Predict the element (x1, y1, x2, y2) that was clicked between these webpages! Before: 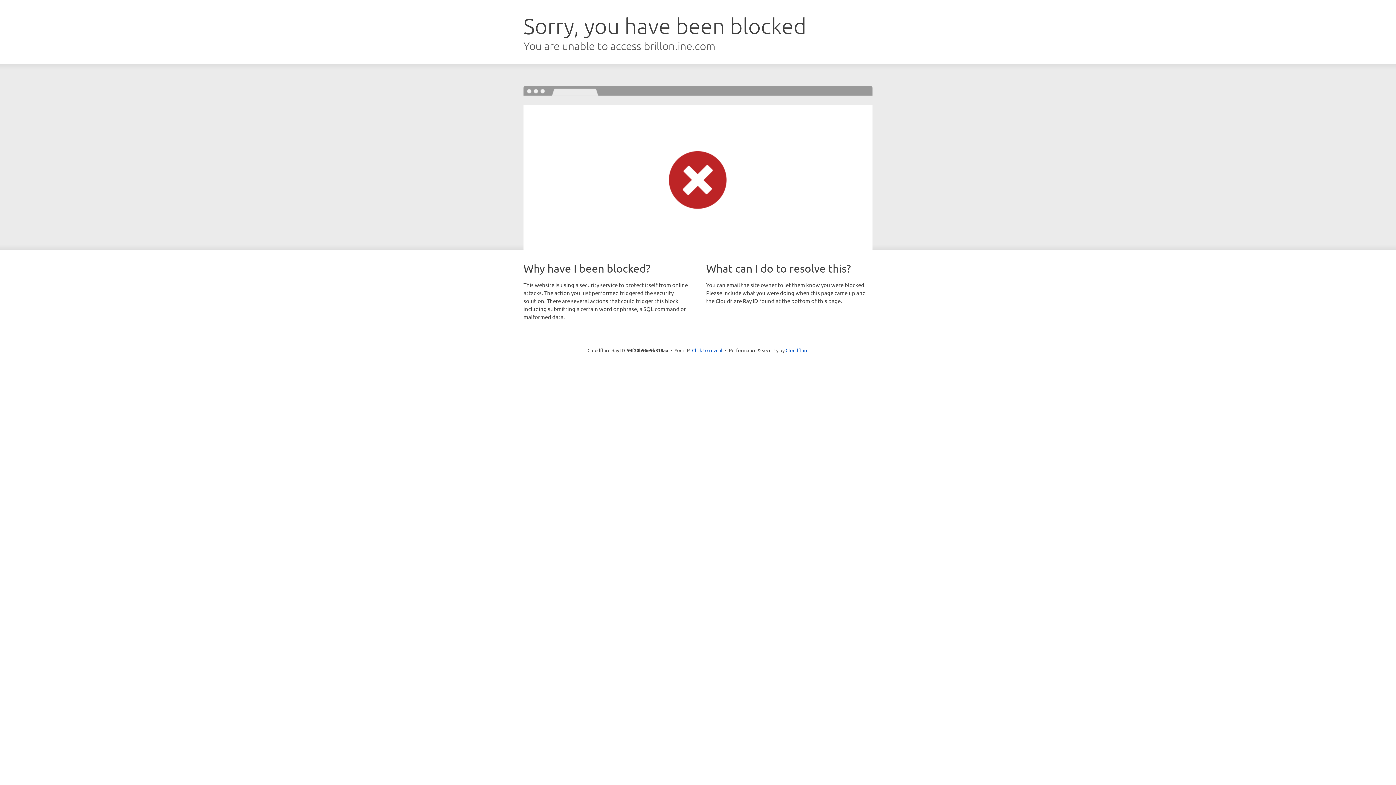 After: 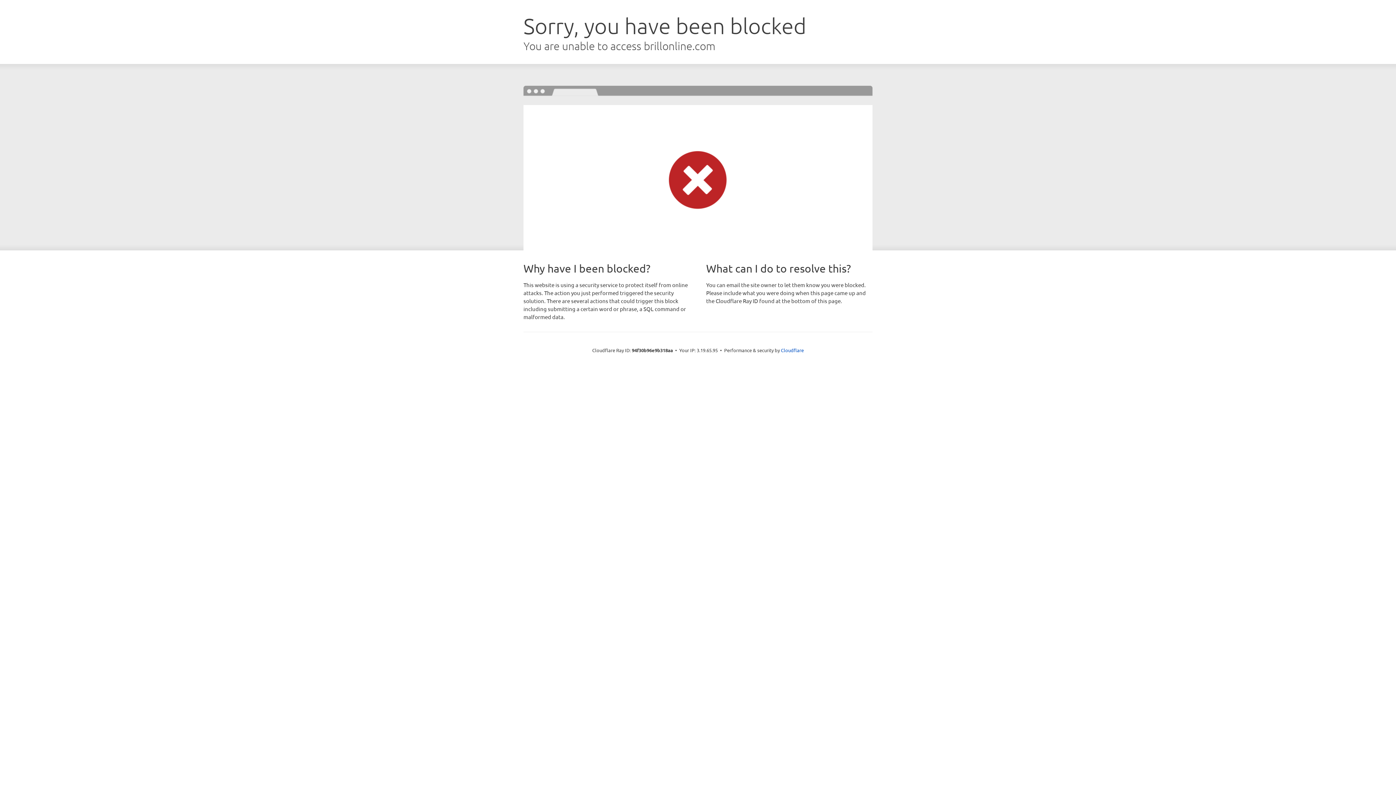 Action: bbox: (692, 346, 722, 353) label: Click to reveal